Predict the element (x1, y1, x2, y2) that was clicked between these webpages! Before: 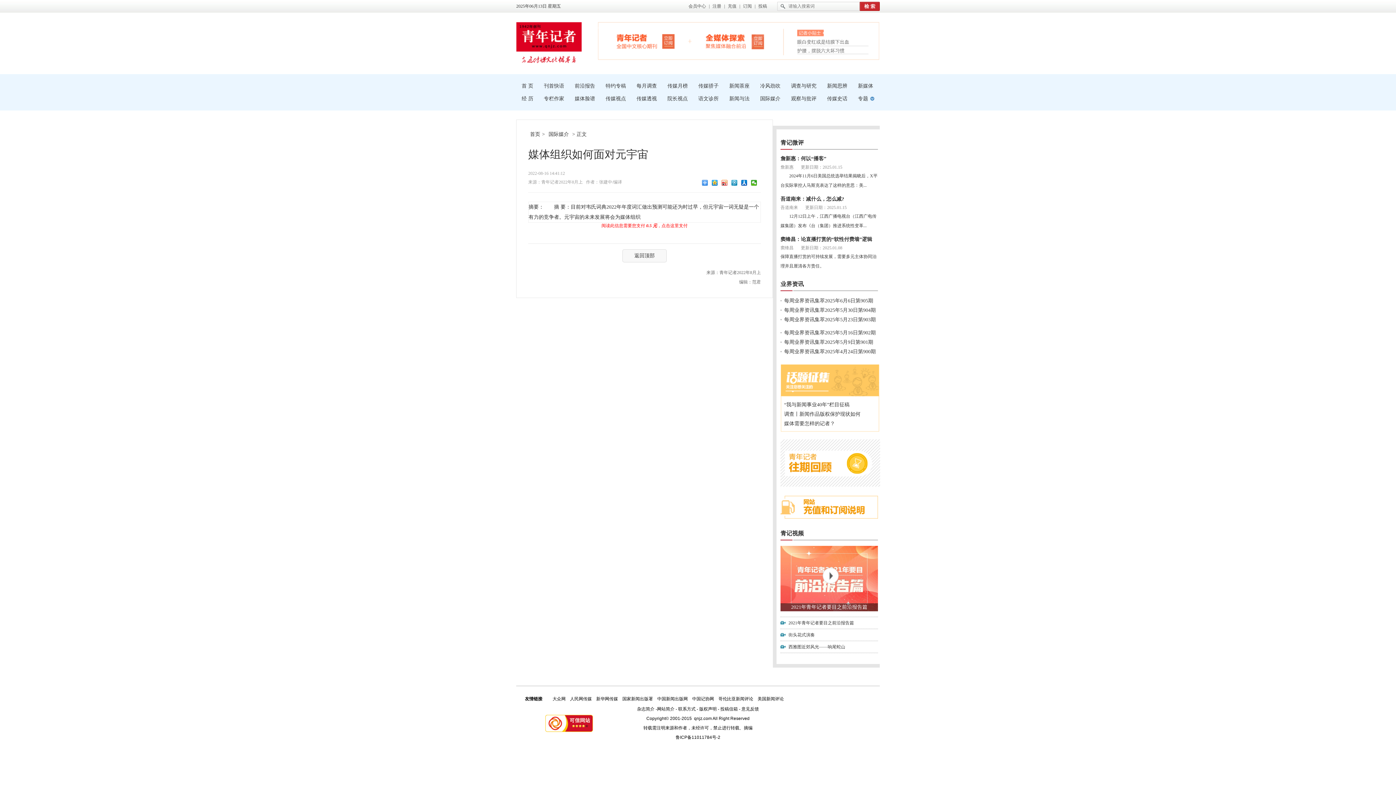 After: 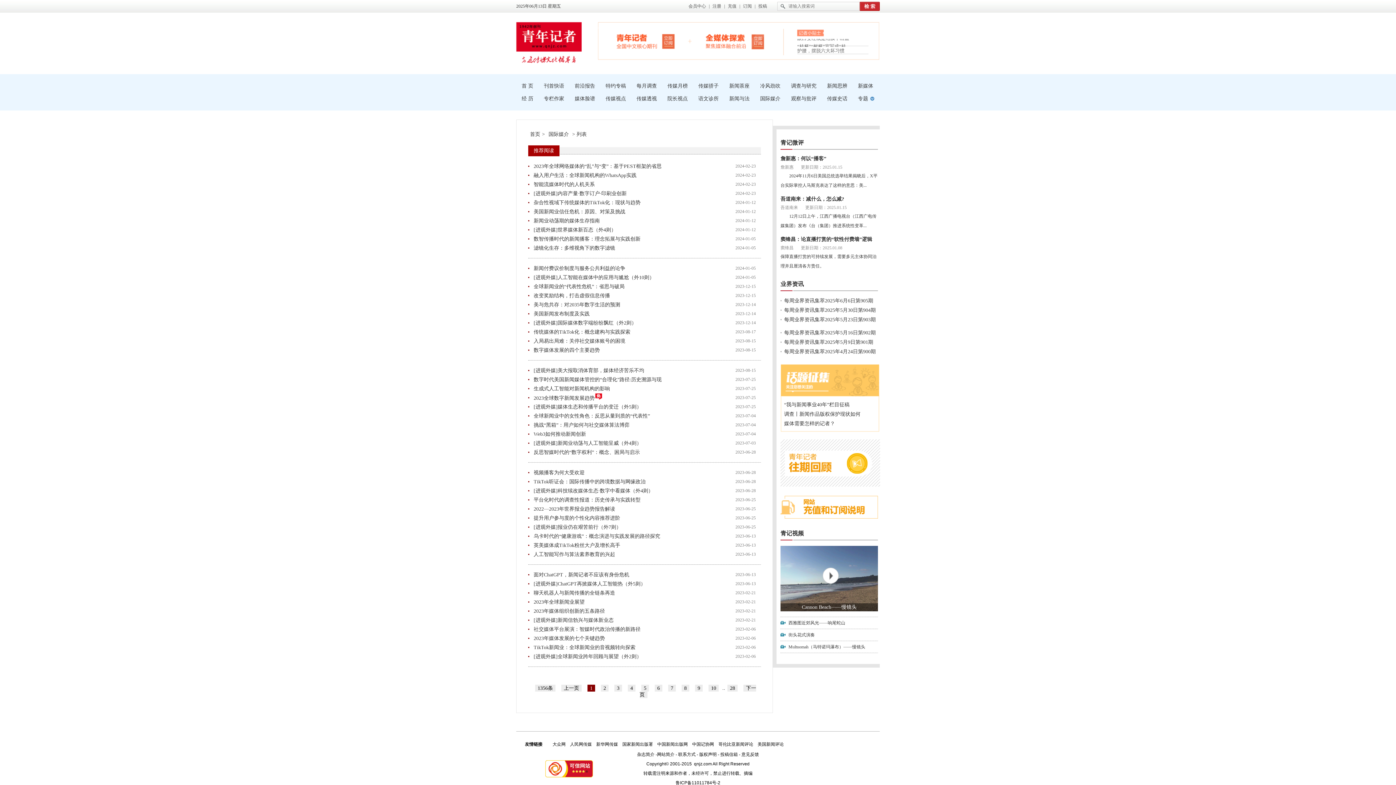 Action: label: 国际媒介 bbox: (548, 131, 569, 137)